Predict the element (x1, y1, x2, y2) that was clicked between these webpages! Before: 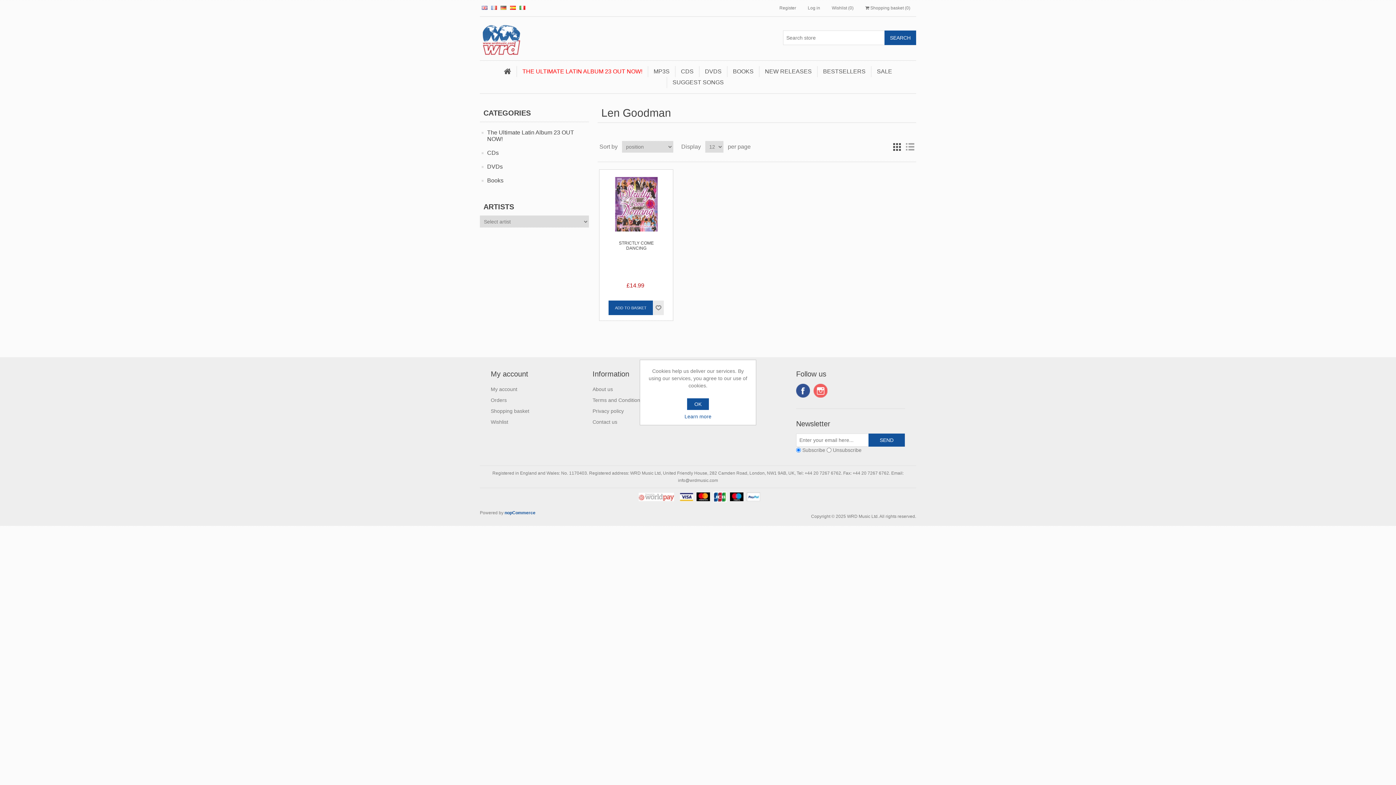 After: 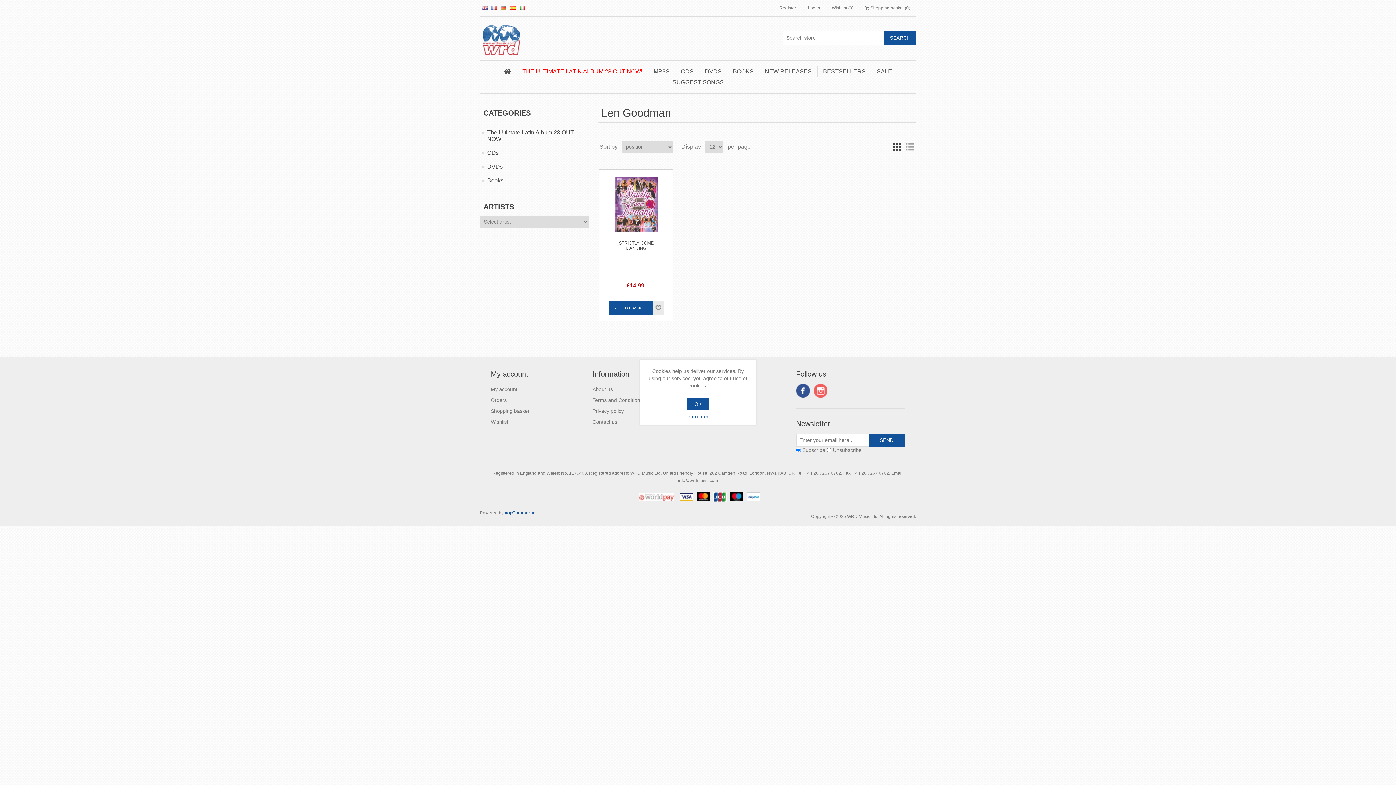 Action: bbox: (813, 384, 827, 397) label: Instagram